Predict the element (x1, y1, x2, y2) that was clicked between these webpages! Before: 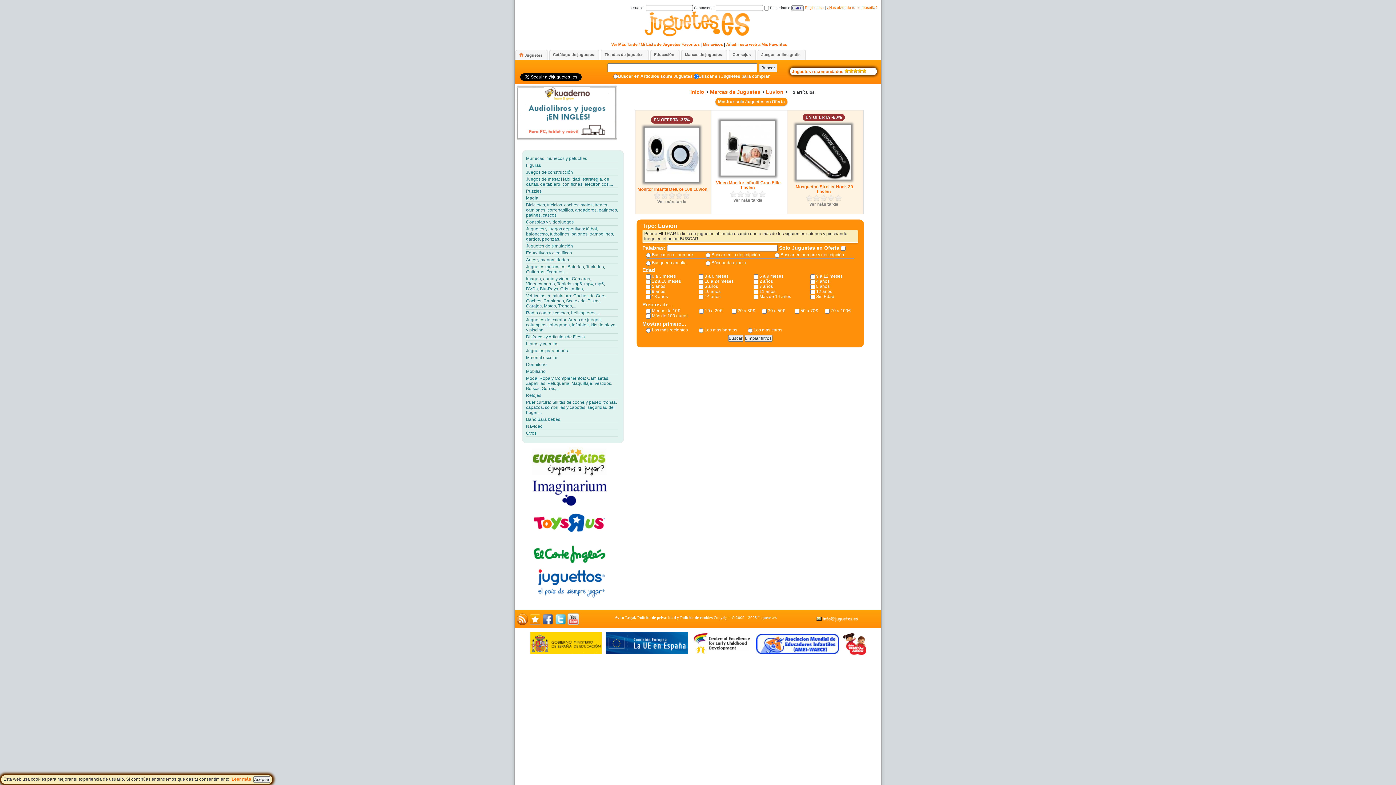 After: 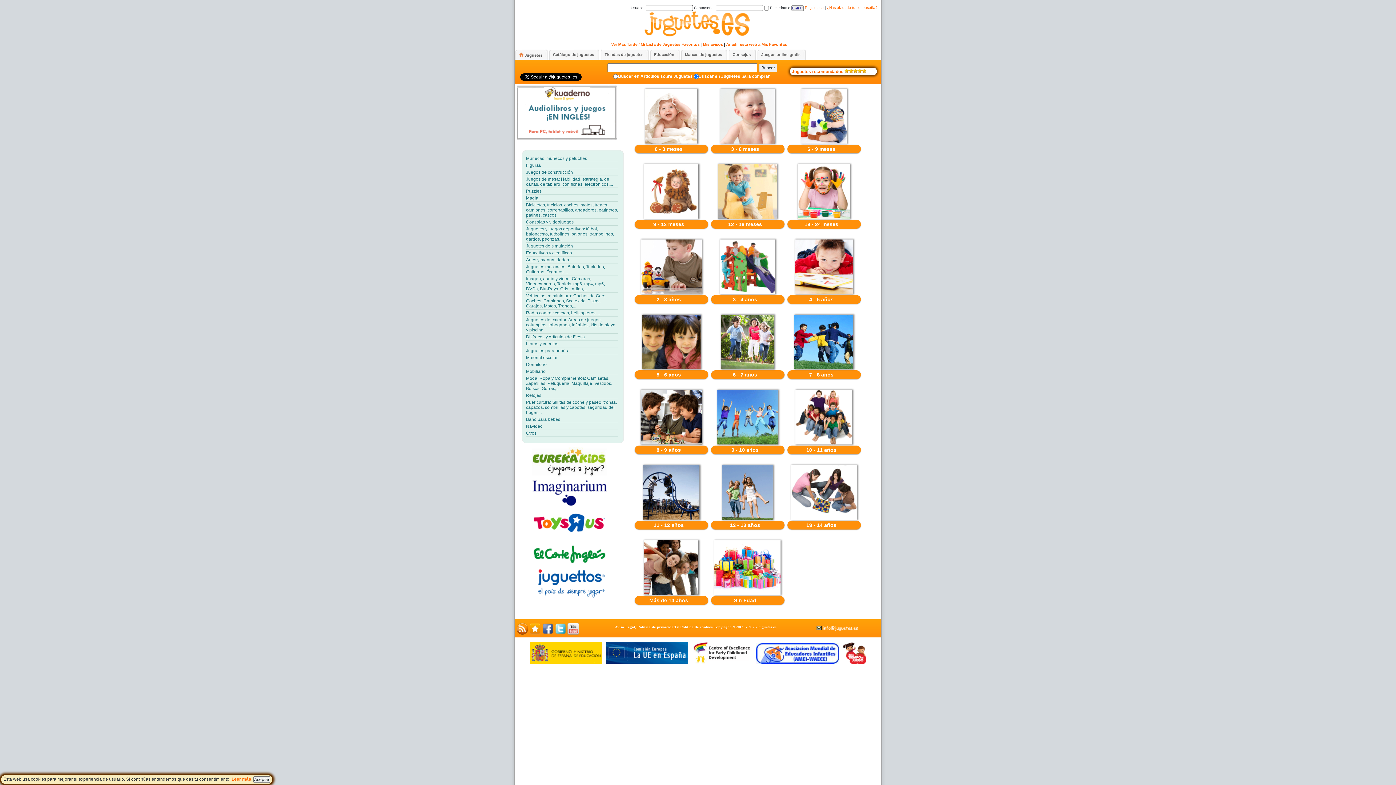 Action: label: Buscar bbox: (759, 63, 777, 72)